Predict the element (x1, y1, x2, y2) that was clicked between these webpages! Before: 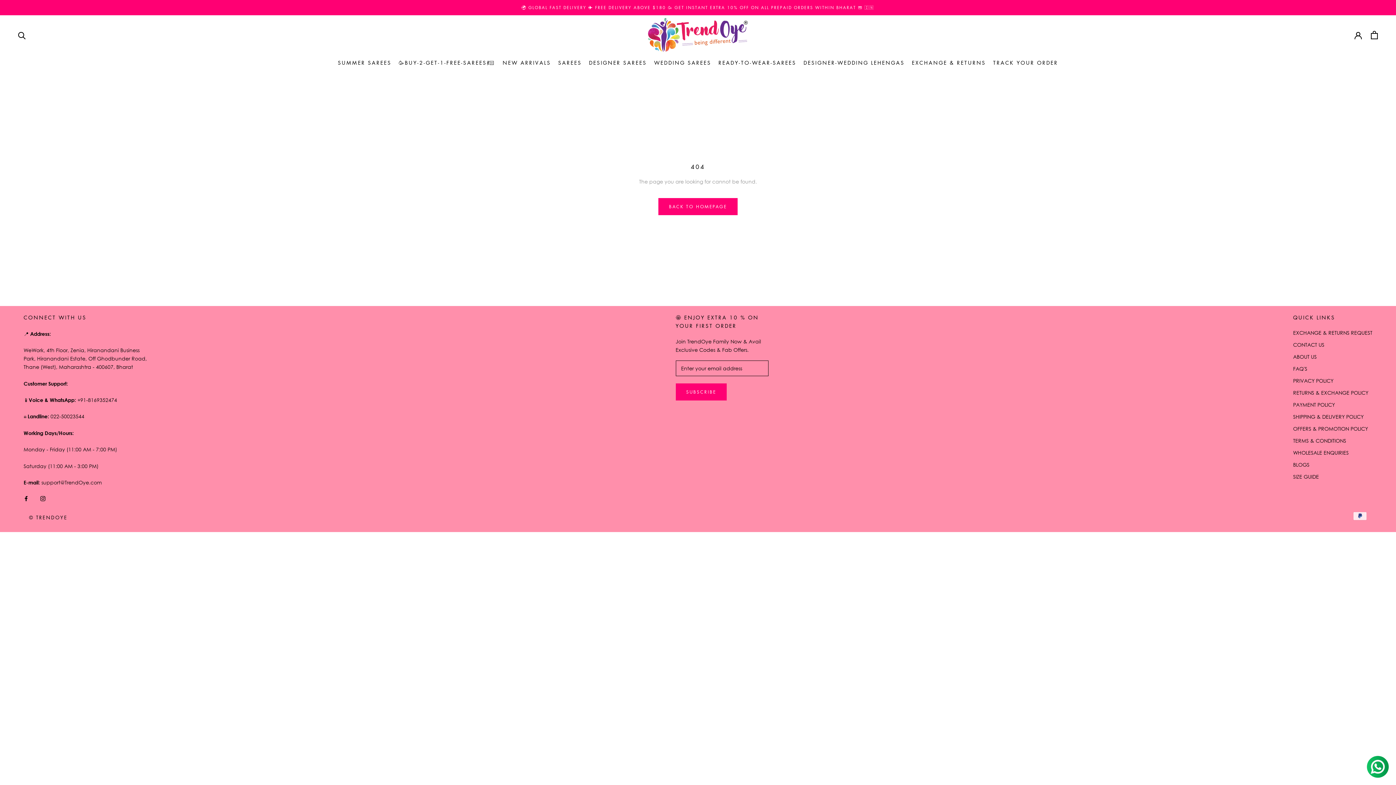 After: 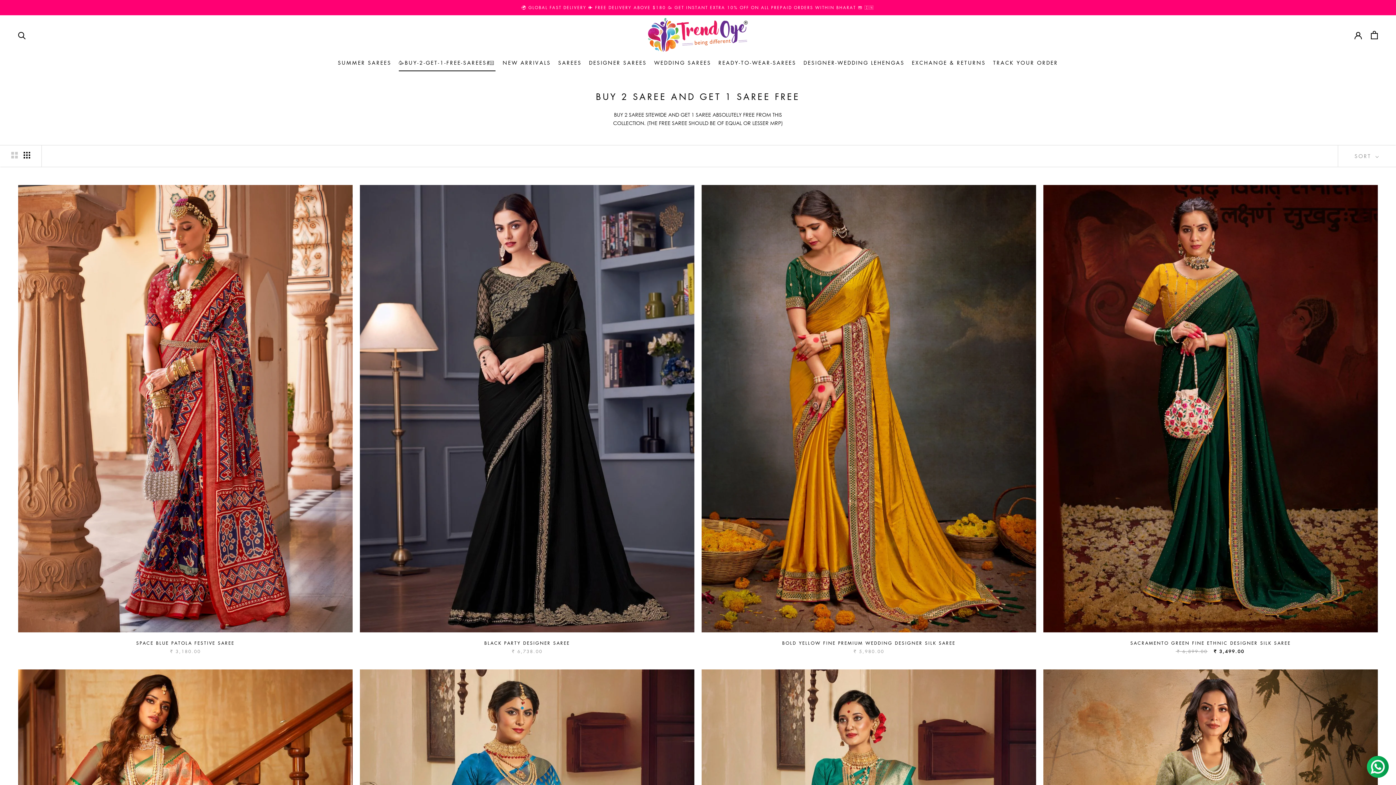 Action: label: 🥳BUY-2-GET-1-FREE-SAREES💃🏻
🥳BUY-2-GET-1-FREE-SAREES💃🏻 bbox: (398, 58, 495, 66)